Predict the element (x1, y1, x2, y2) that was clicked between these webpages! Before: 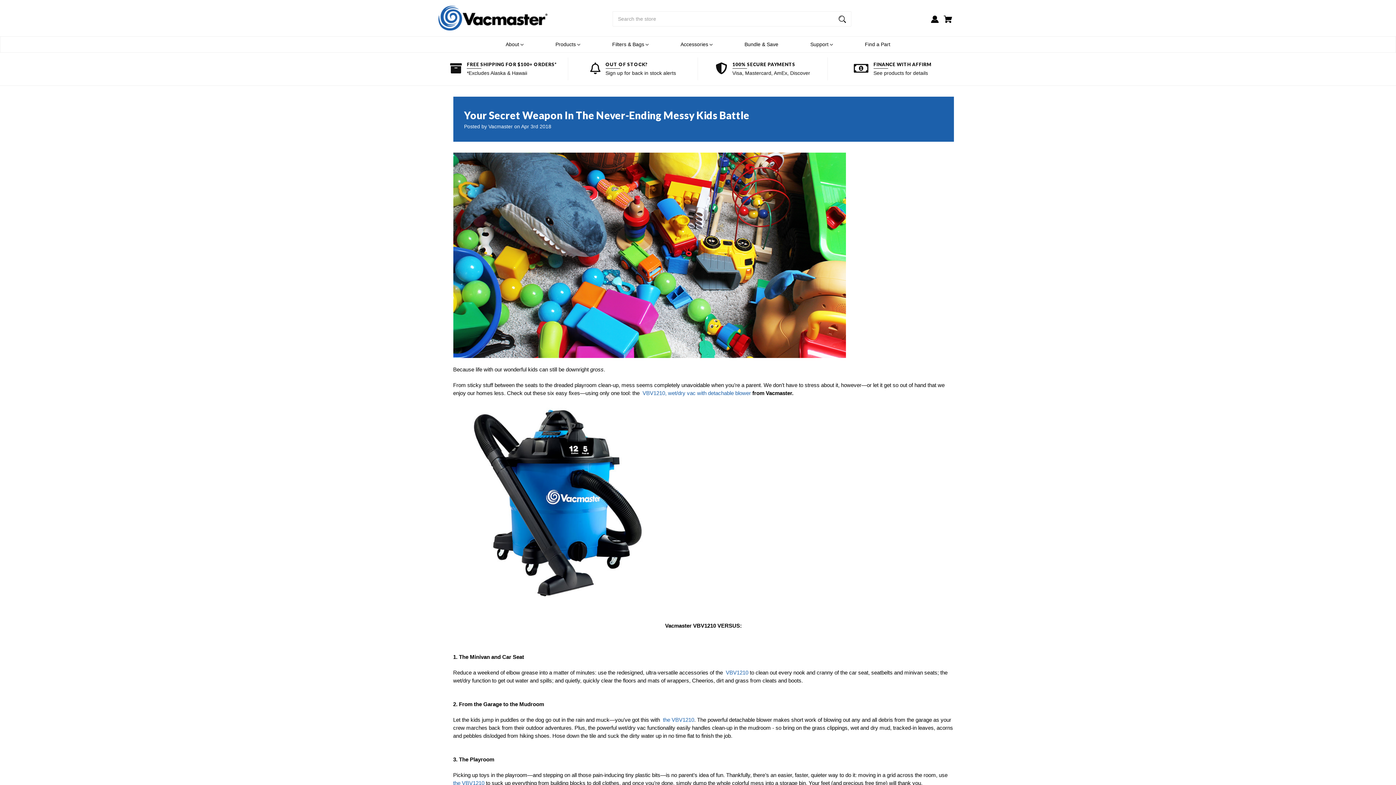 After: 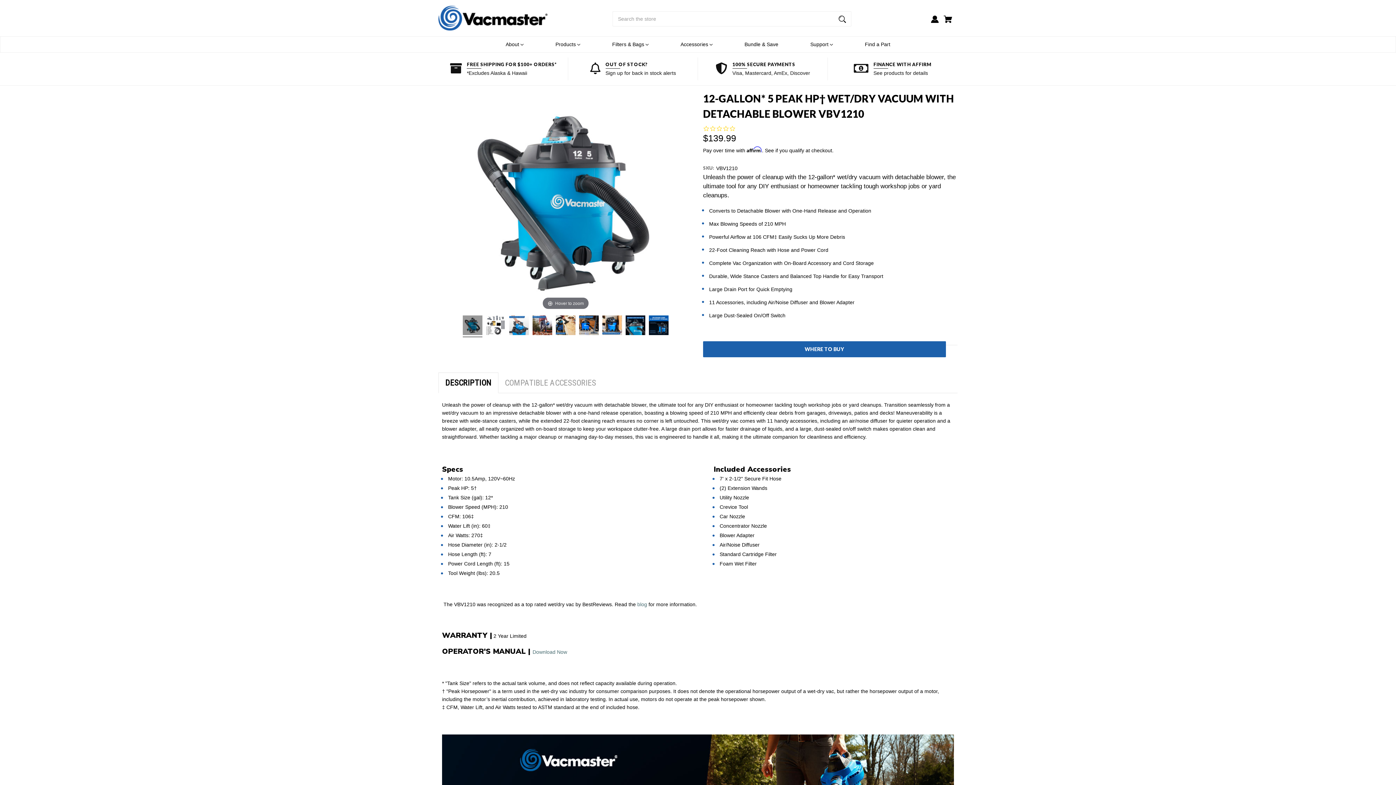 Action: bbox: (663, 717, 694, 723) label: the VBV1210